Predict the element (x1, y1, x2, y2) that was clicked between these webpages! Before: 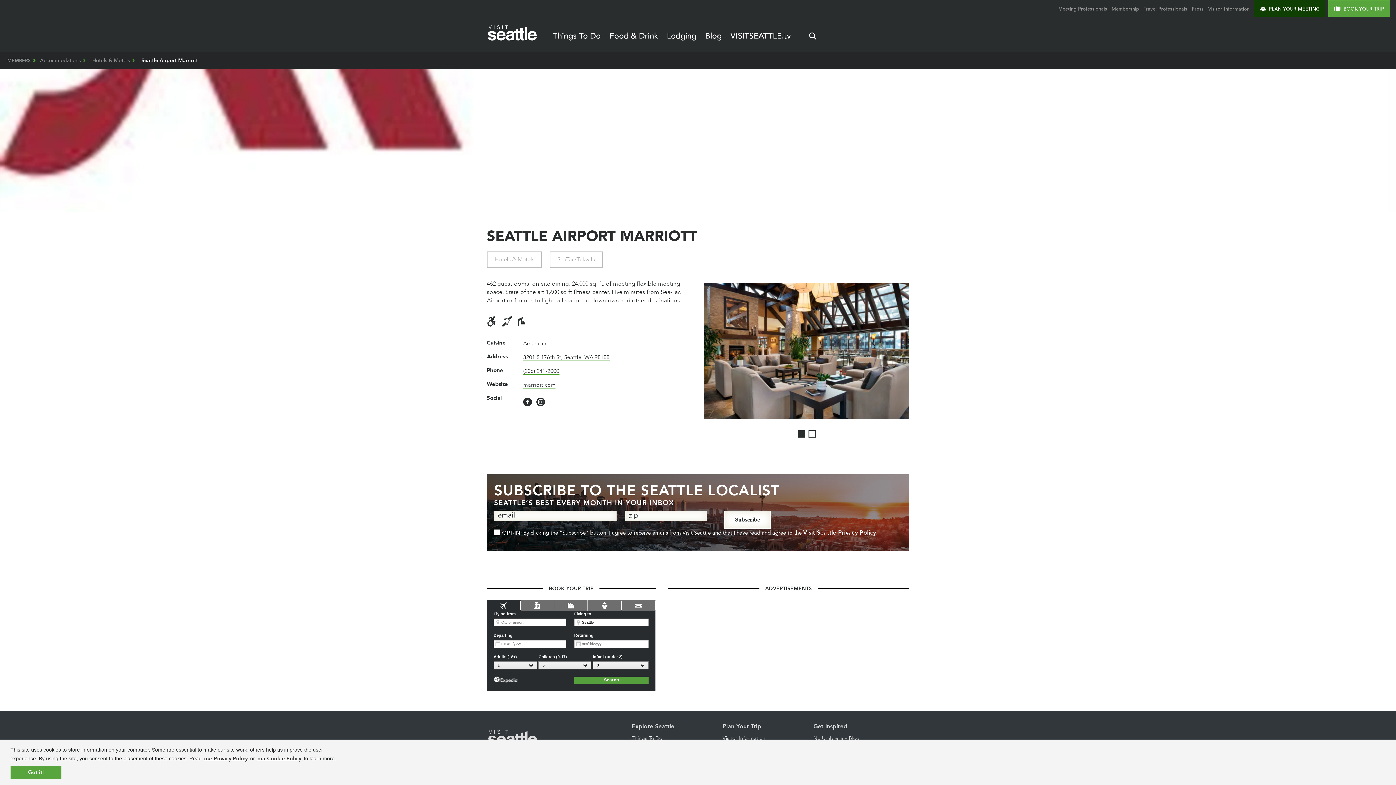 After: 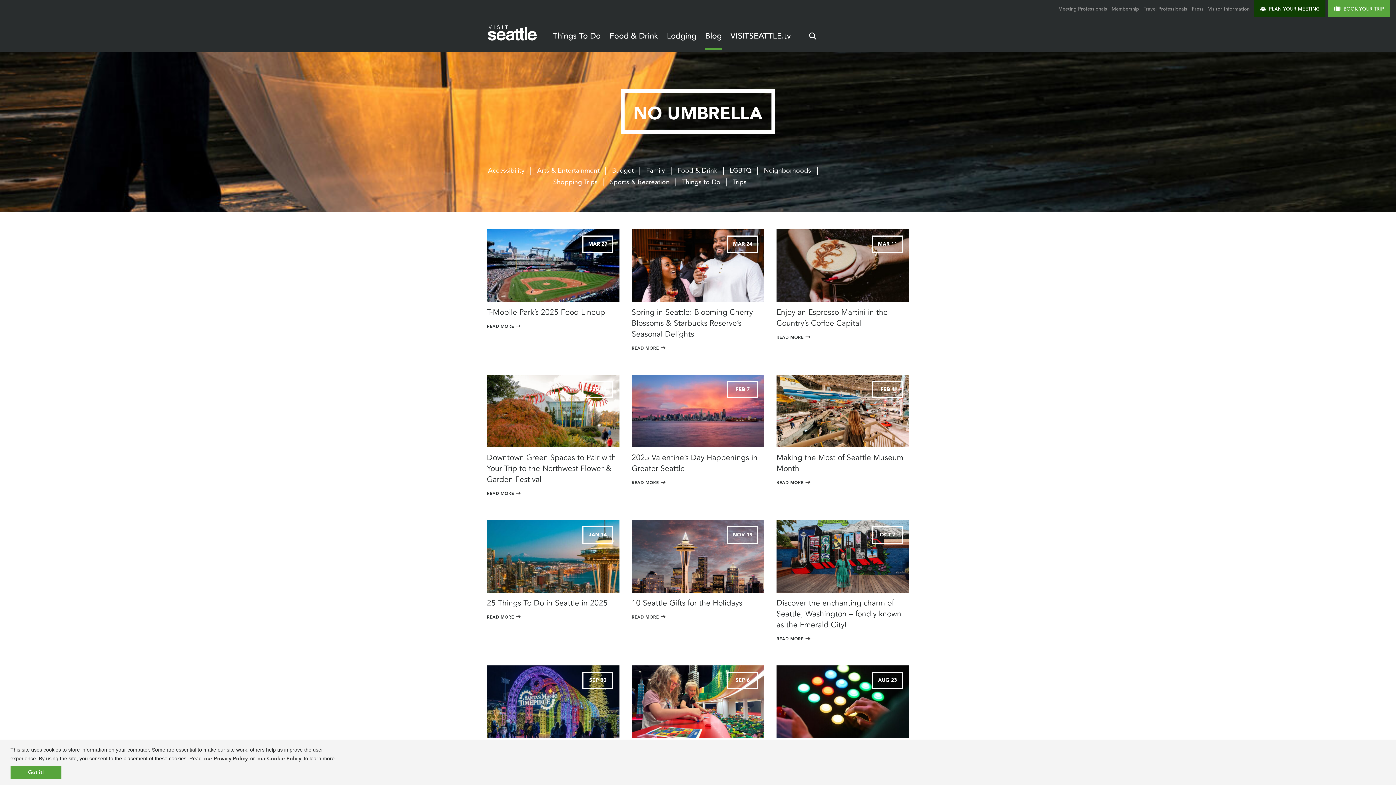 Action: bbox: (705, 25, 721, 49) label: Blog